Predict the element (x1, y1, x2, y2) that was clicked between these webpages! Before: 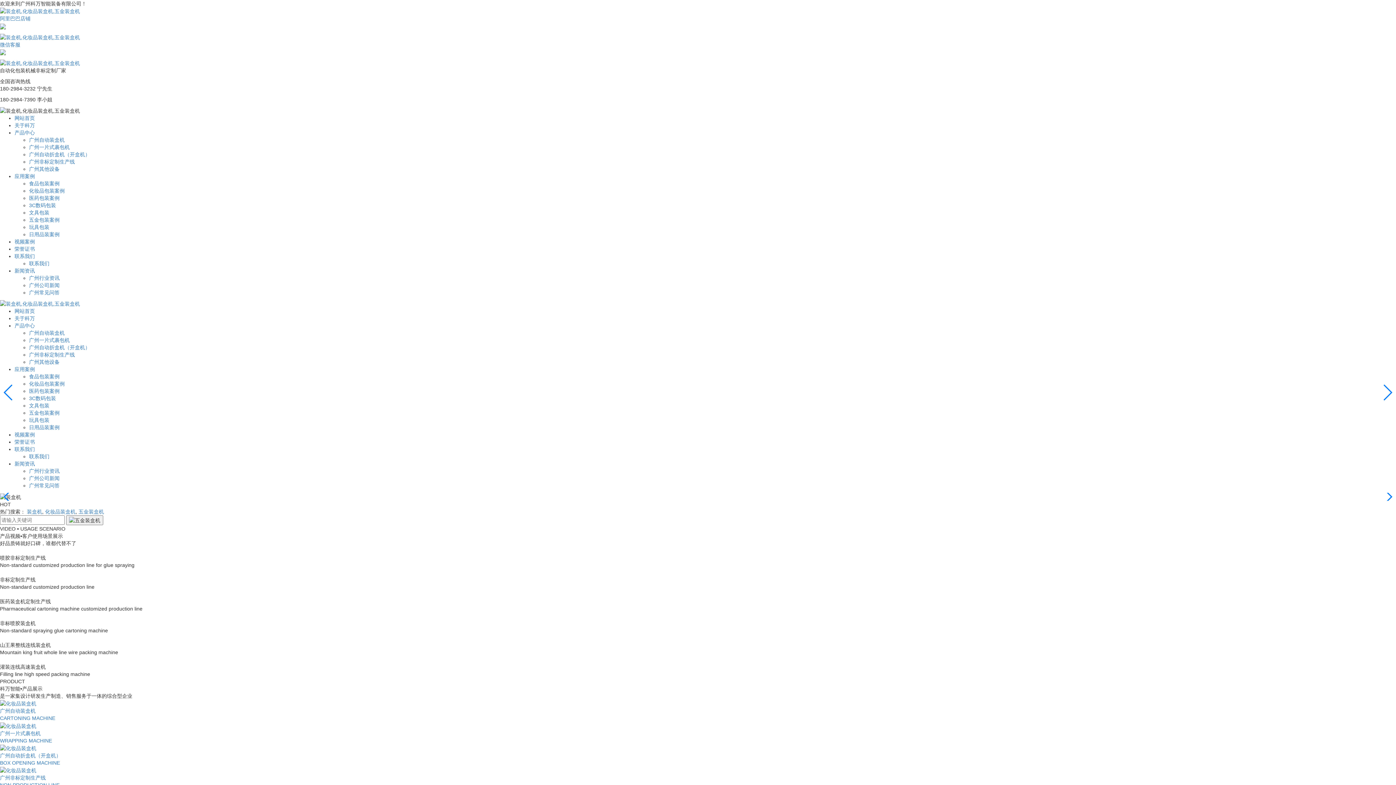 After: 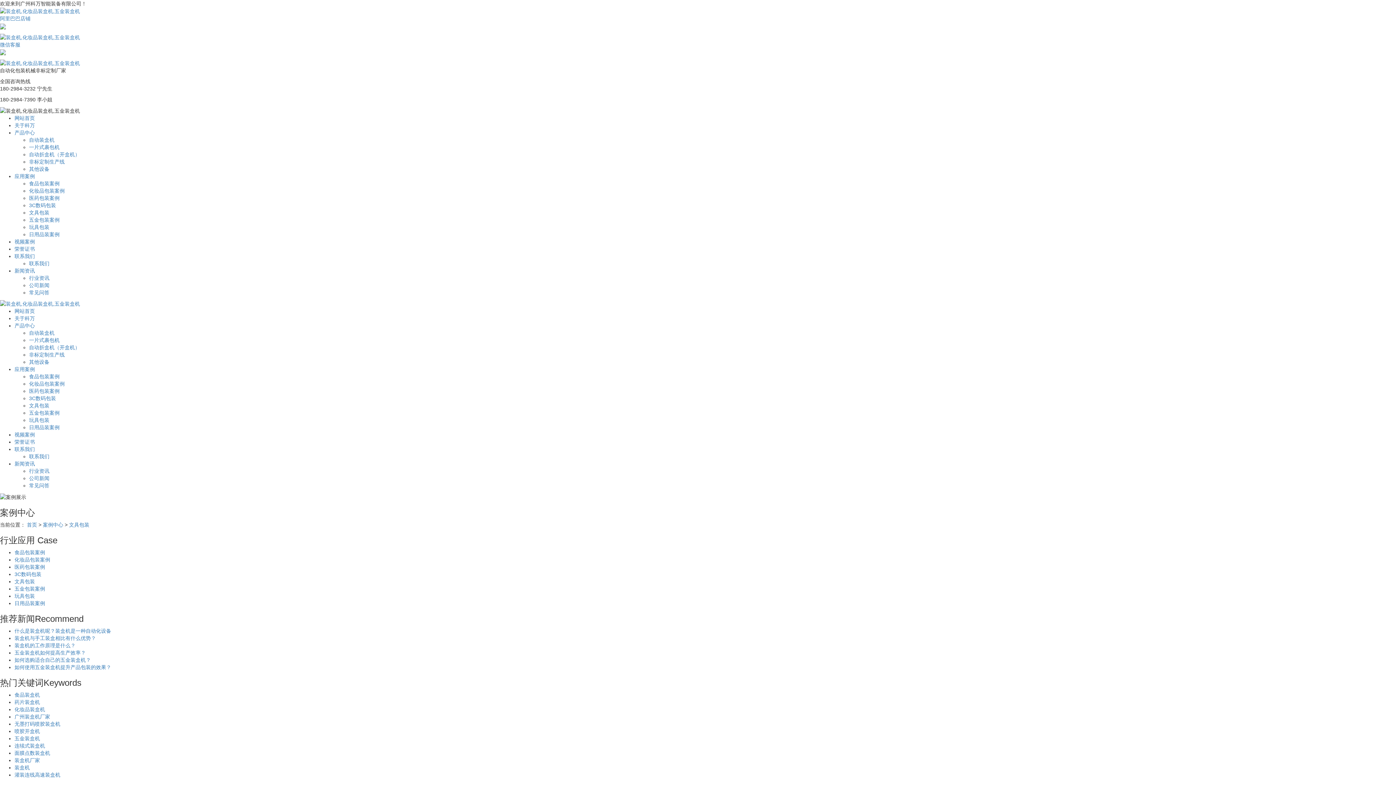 Action: label: 文具包装 bbox: (29, 403, 49, 408)